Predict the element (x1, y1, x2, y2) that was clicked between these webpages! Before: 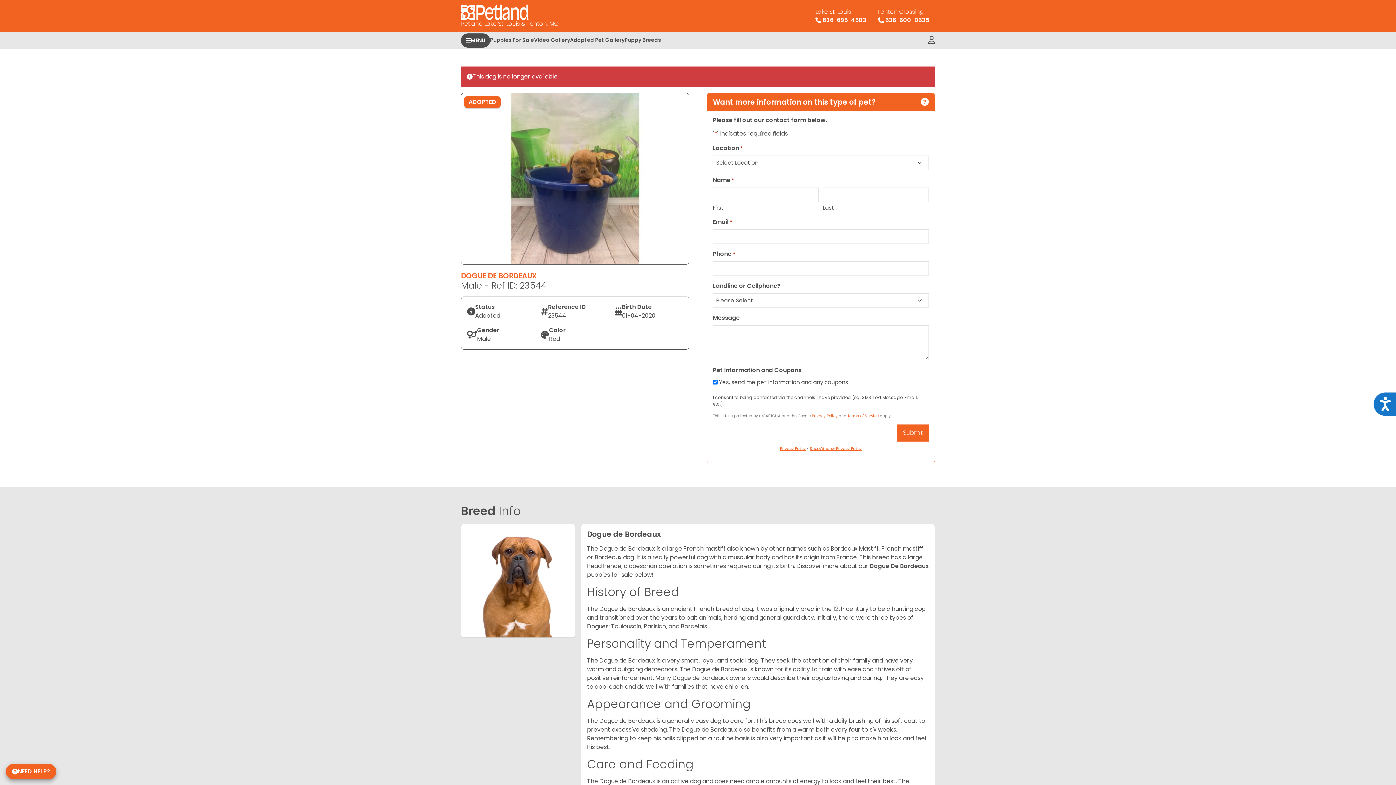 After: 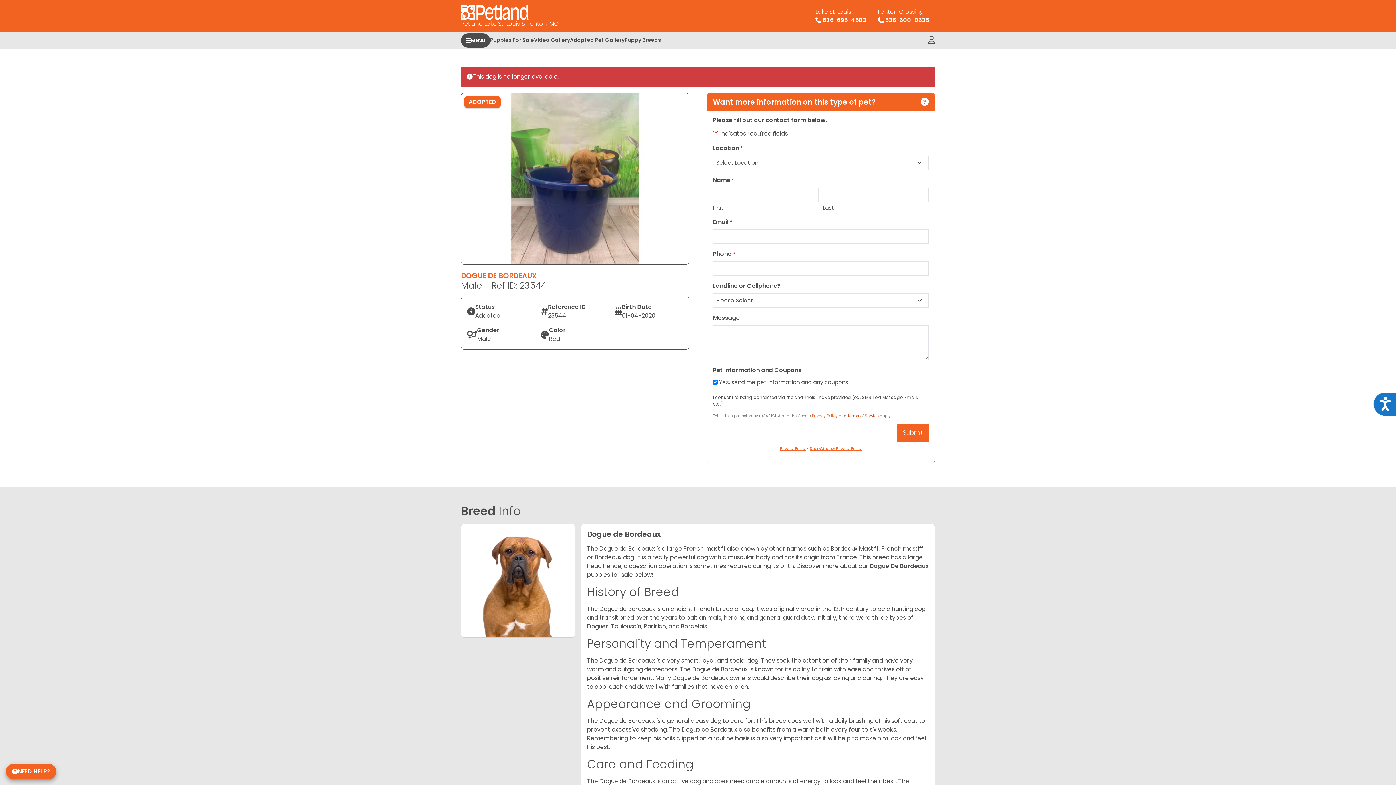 Action: label: Terms of Service bbox: (847, 413, 878, 418)